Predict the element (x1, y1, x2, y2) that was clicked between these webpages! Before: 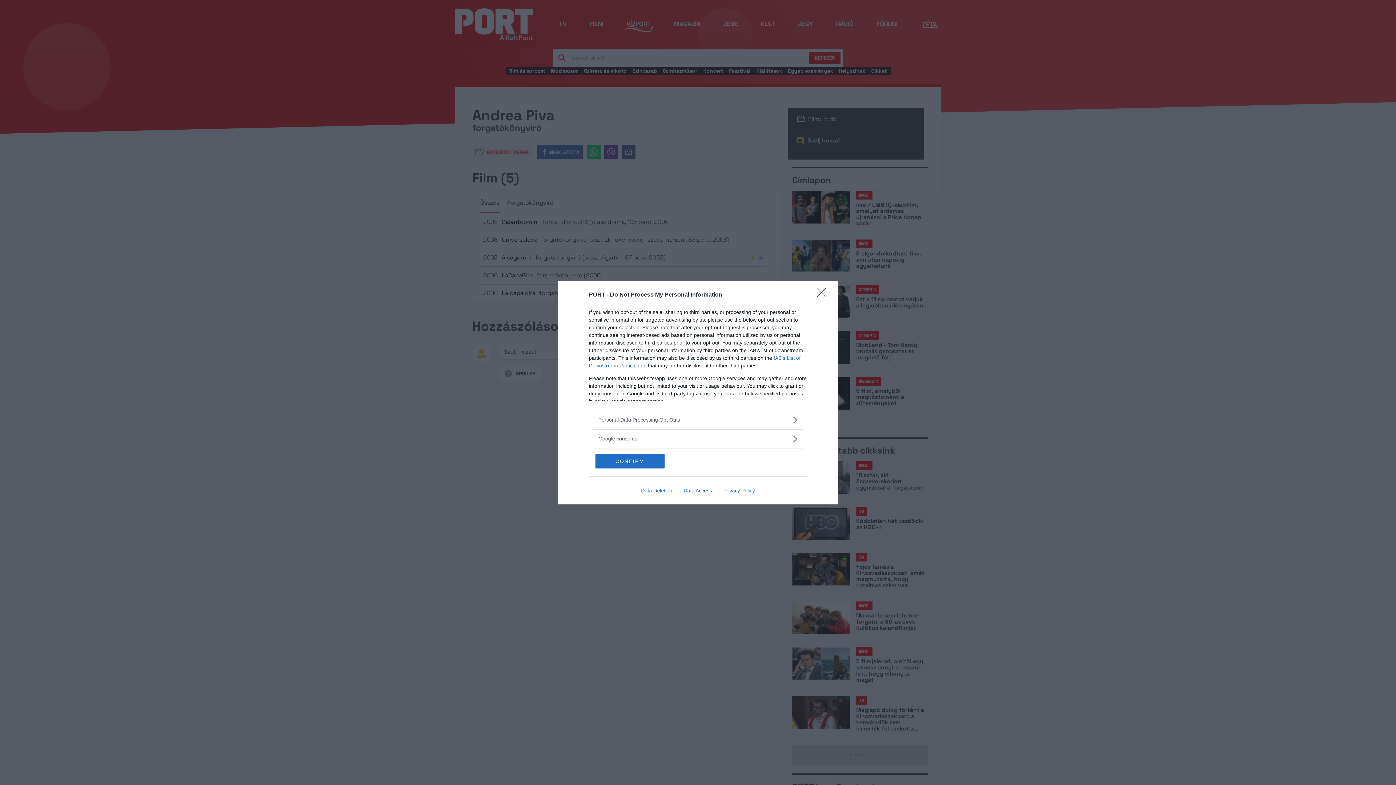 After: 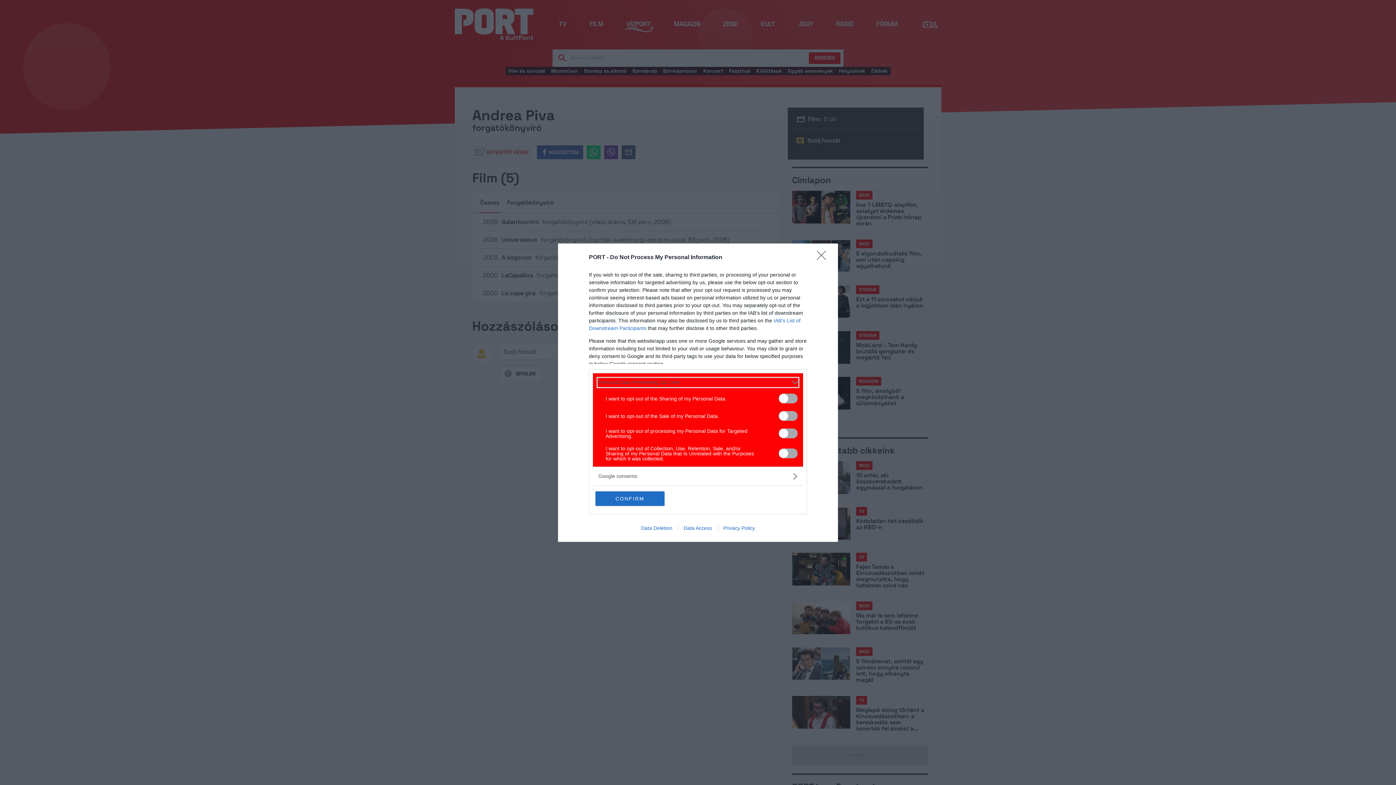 Action: bbox: (598, 416, 797, 423) label: Opt-Outs